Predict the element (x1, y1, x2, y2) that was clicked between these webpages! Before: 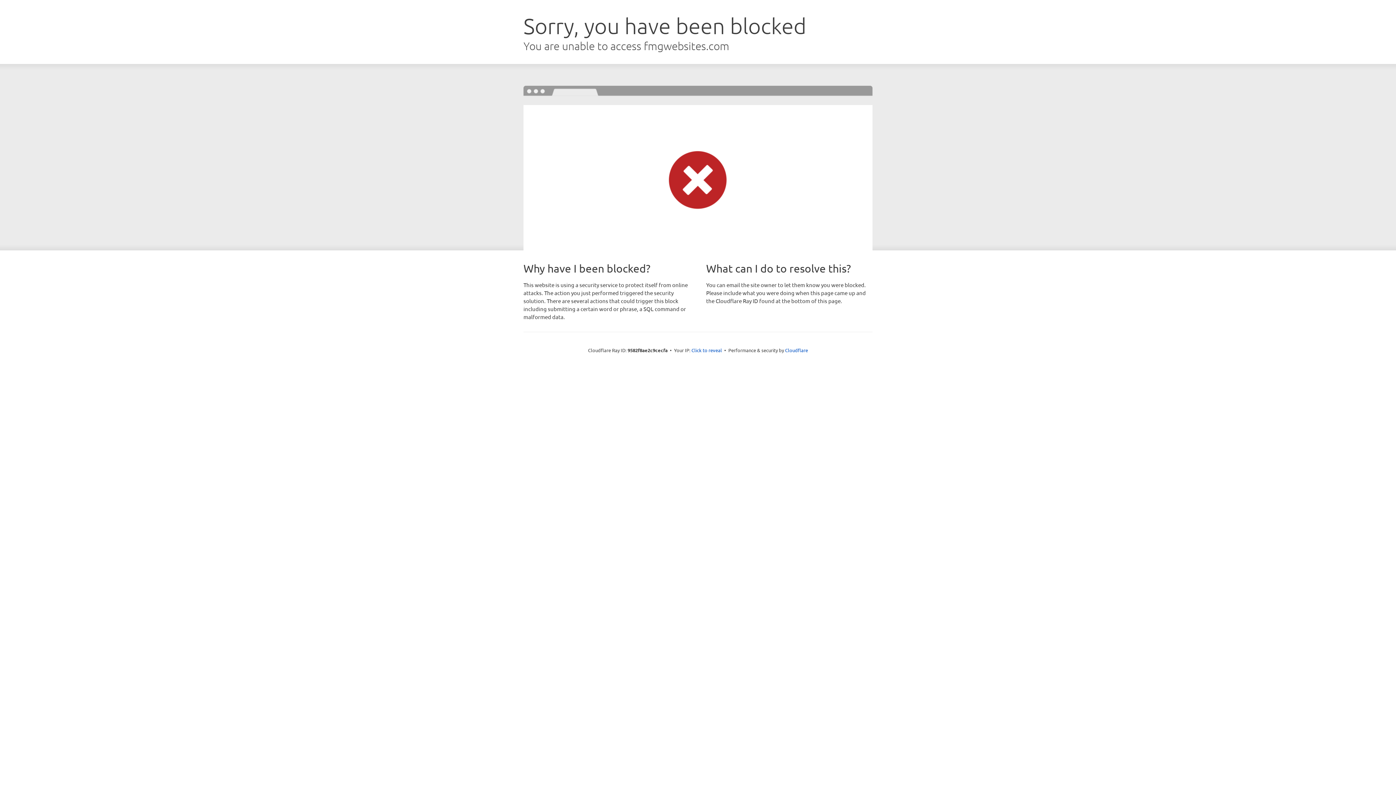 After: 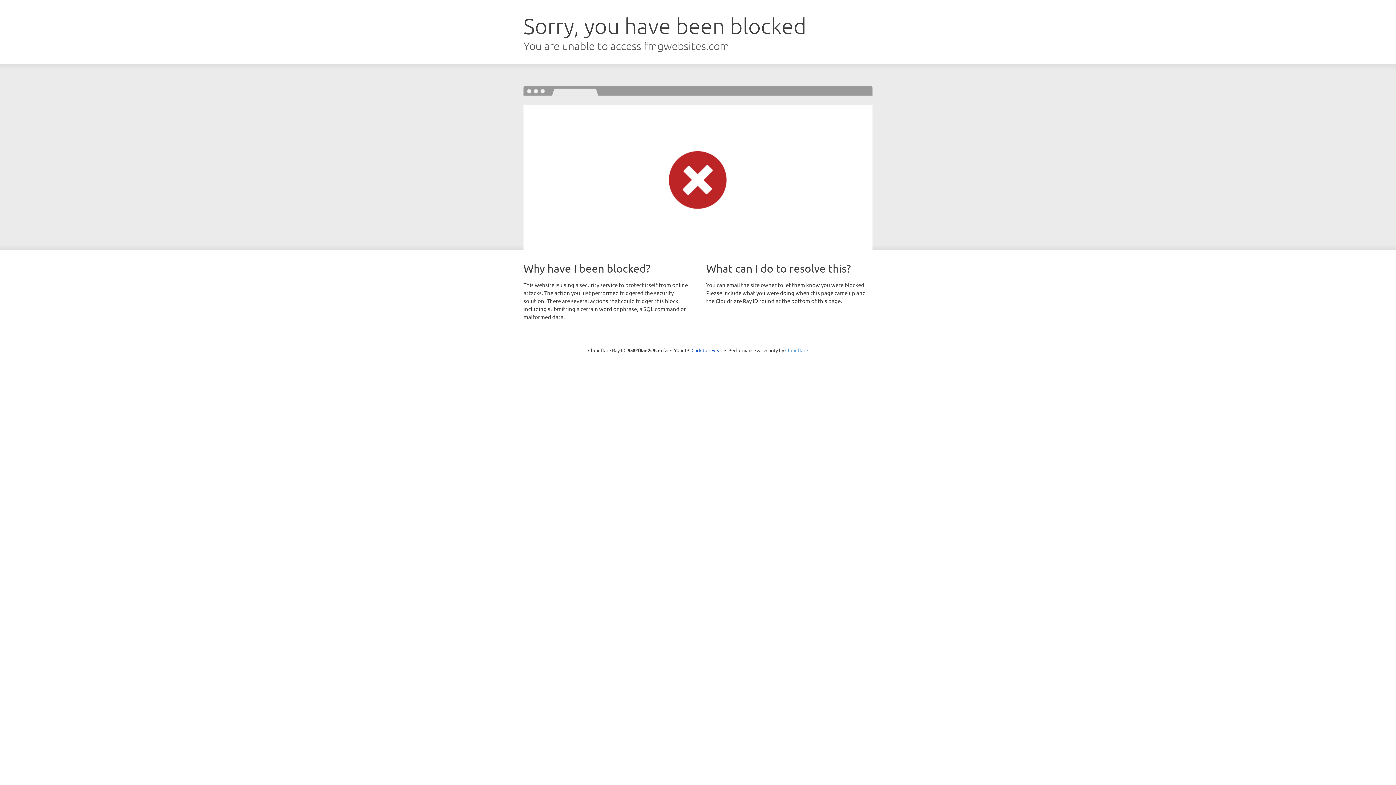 Action: label: Cloudflare bbox: (785, 347, 808, 353)